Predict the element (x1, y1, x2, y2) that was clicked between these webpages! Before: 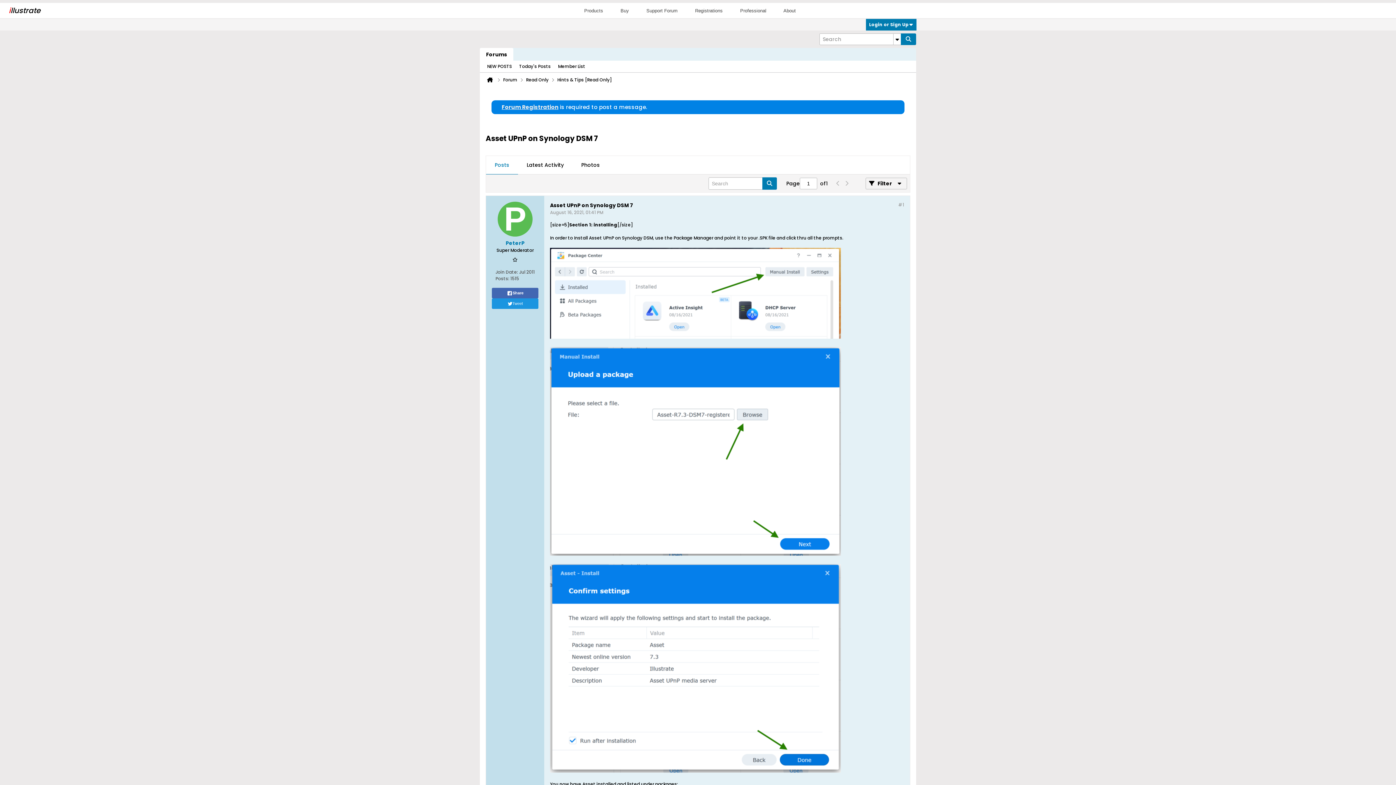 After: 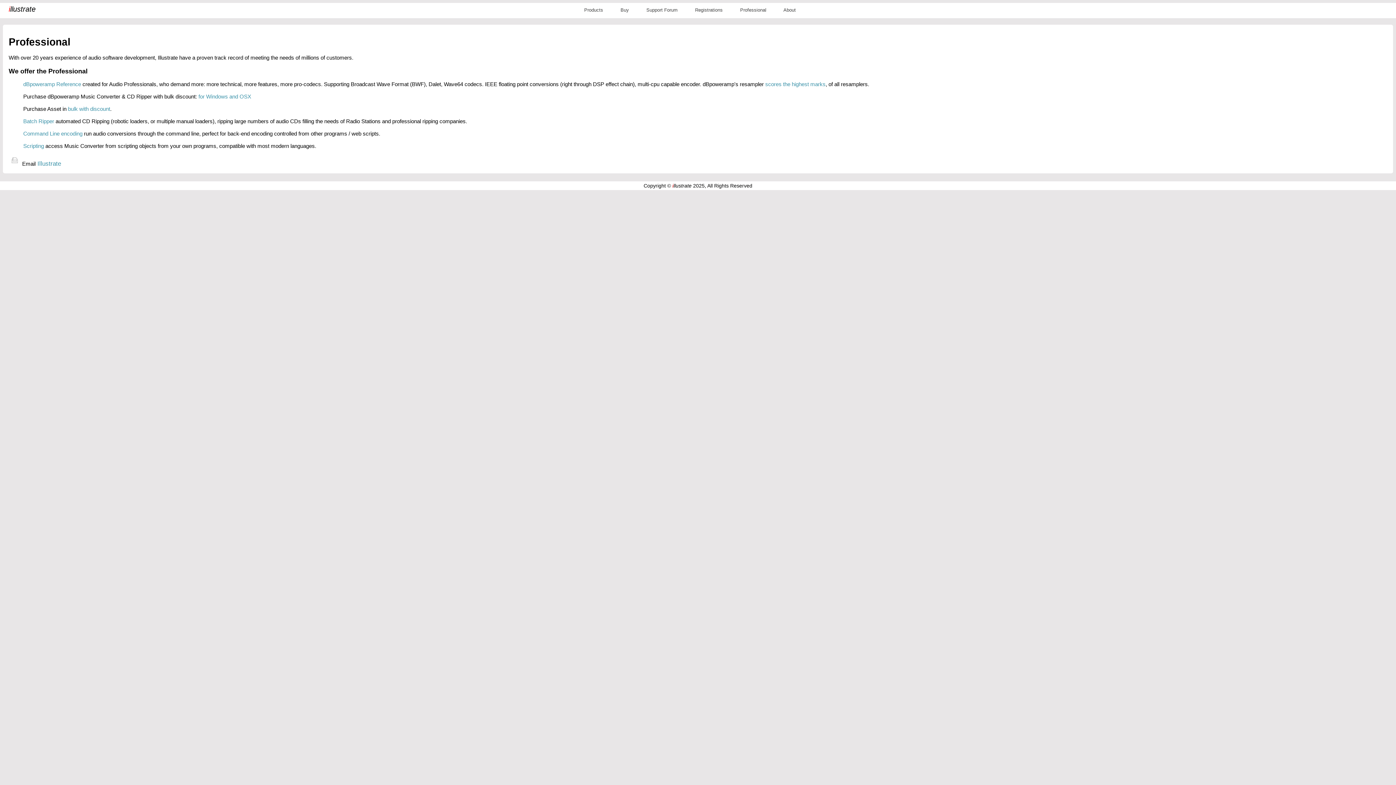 Action: label: Professional bbox: (740, 8, 766, 13)